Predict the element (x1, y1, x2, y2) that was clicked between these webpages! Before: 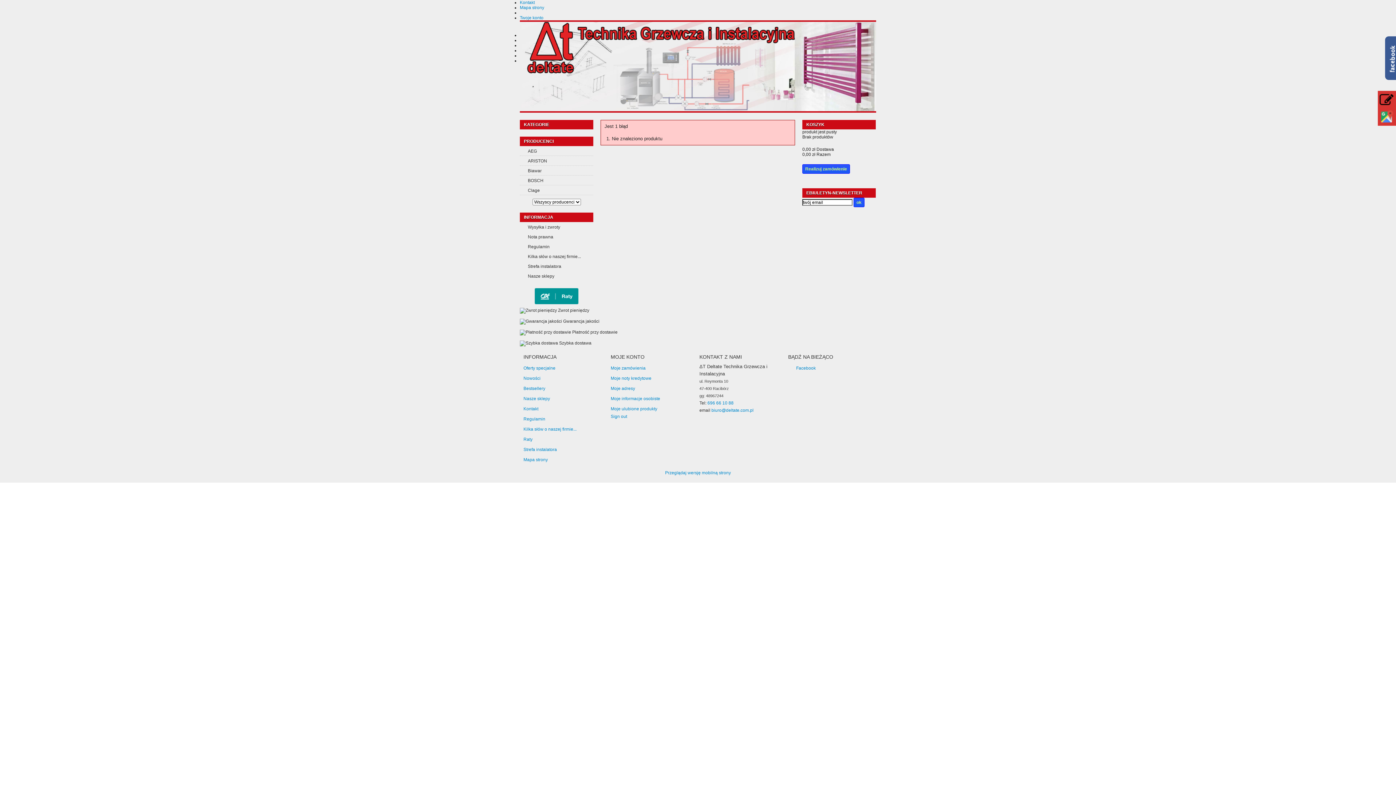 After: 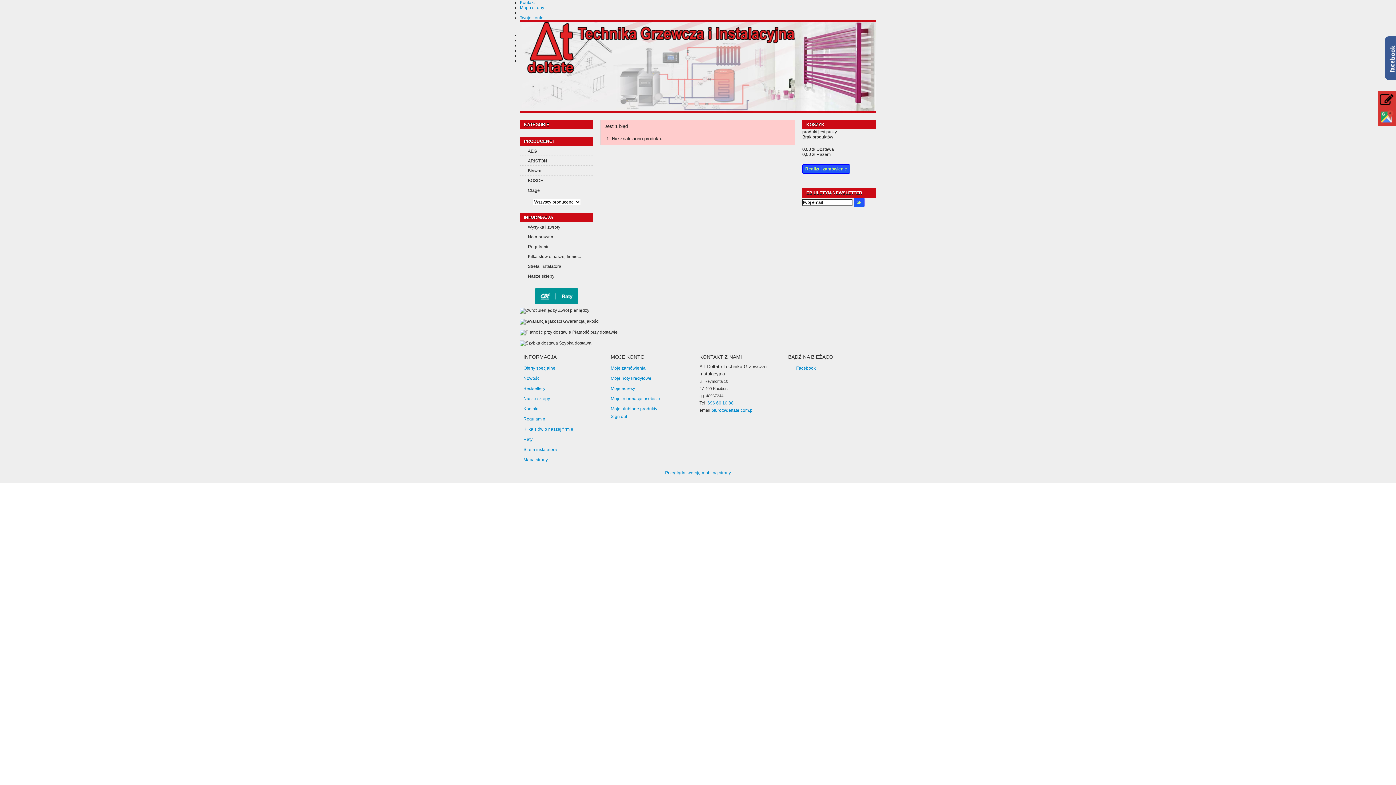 Action: bbox: (707, 400, 733, 405) label: 696 66 10 88